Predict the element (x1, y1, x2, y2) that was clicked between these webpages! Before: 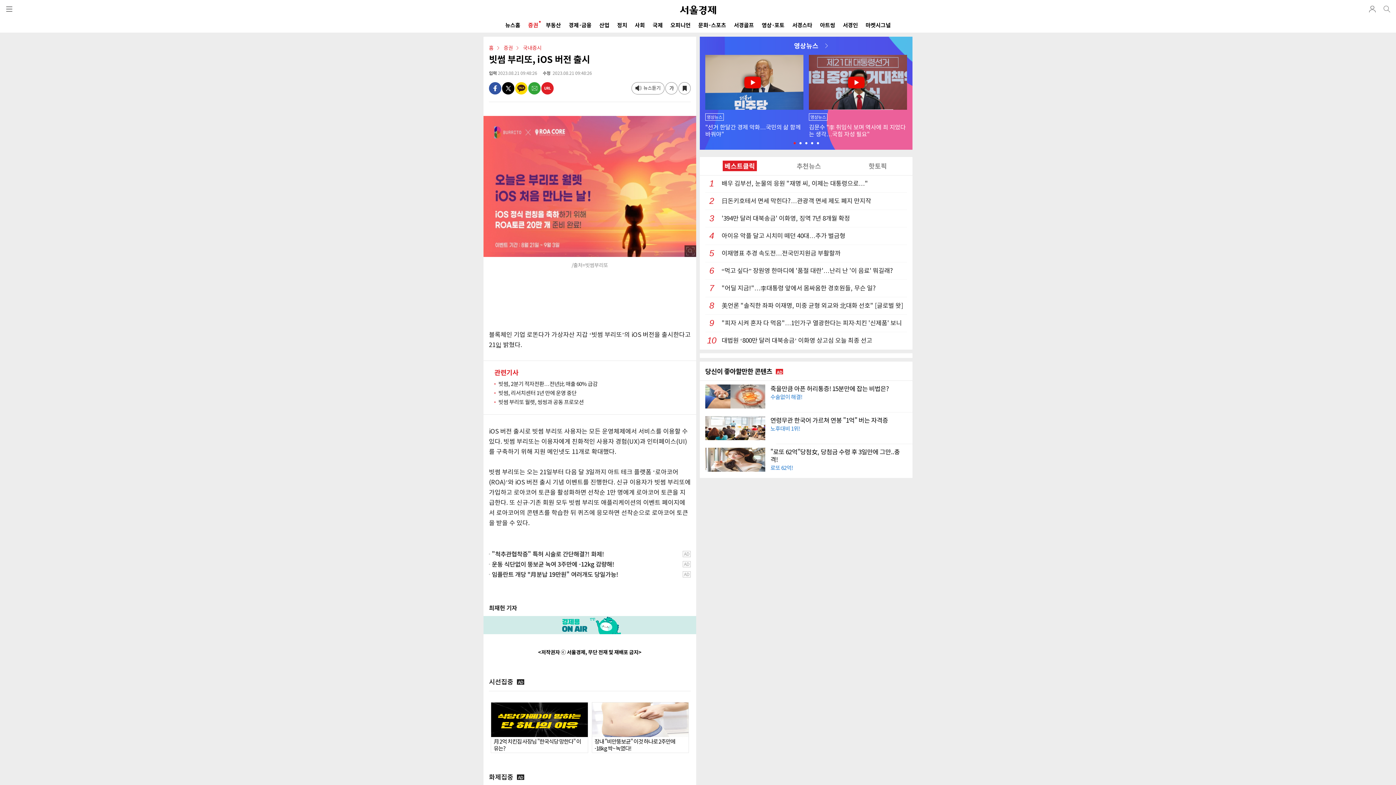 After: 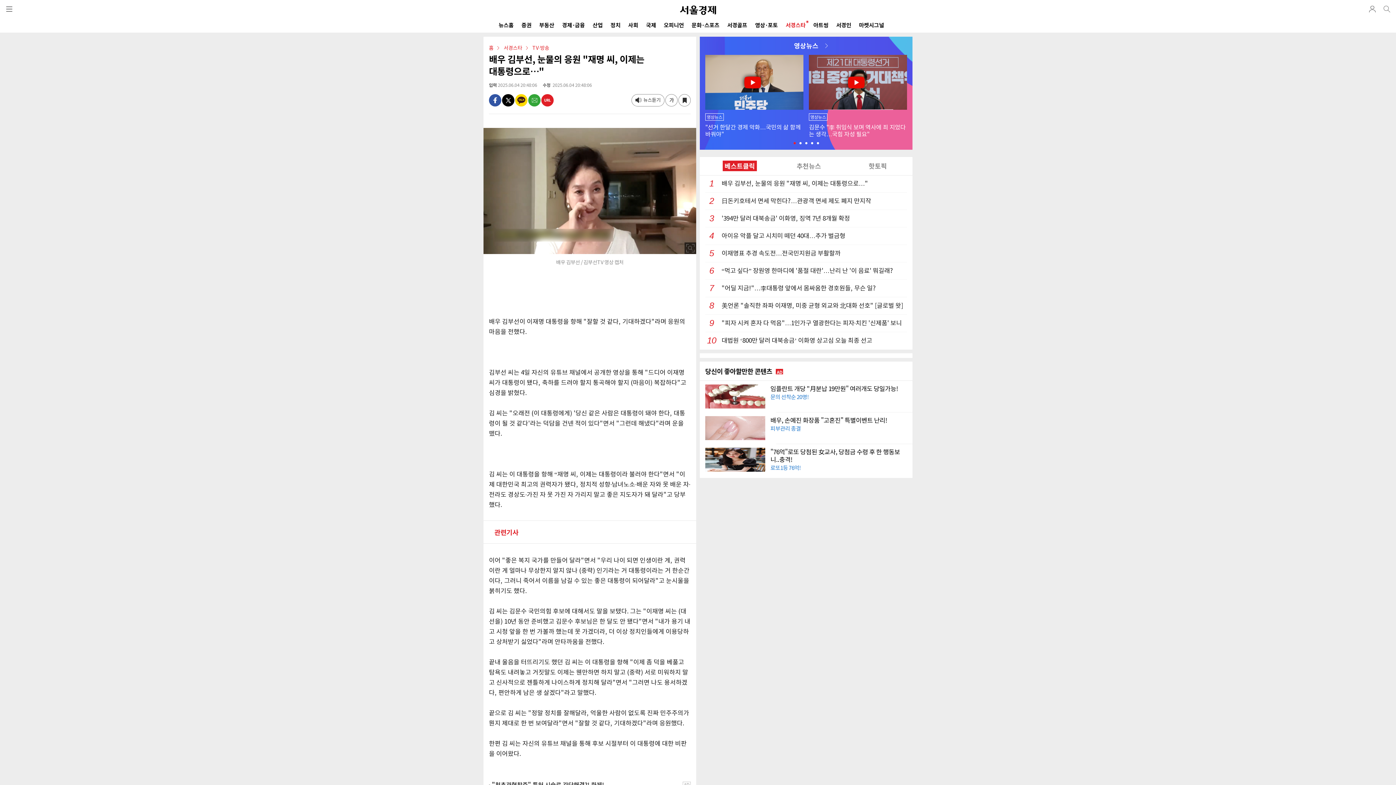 Action: bbox: (705, 175, 907, 192) label: 1배우 김부선, 눈물의 응원 "재명 씨, 이제는 대통령으로…"